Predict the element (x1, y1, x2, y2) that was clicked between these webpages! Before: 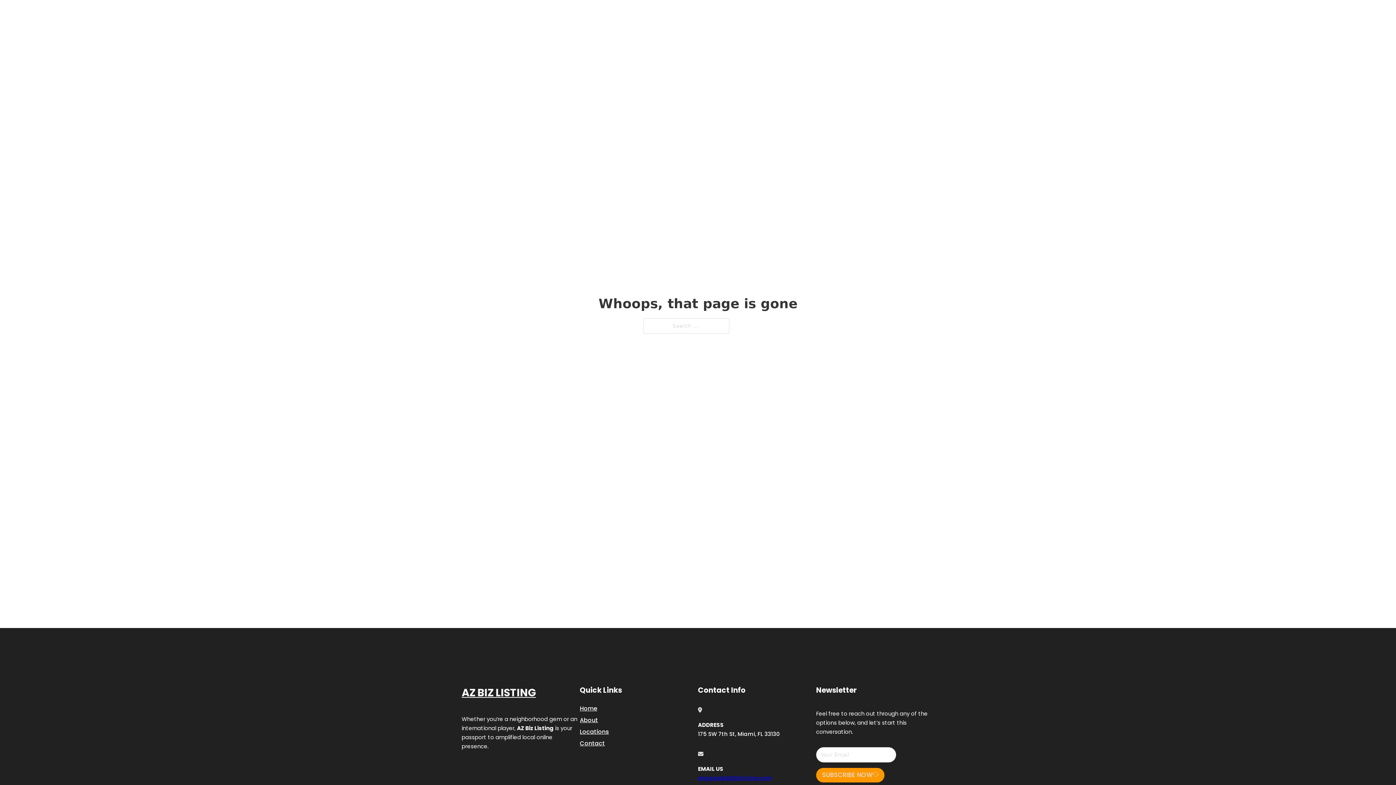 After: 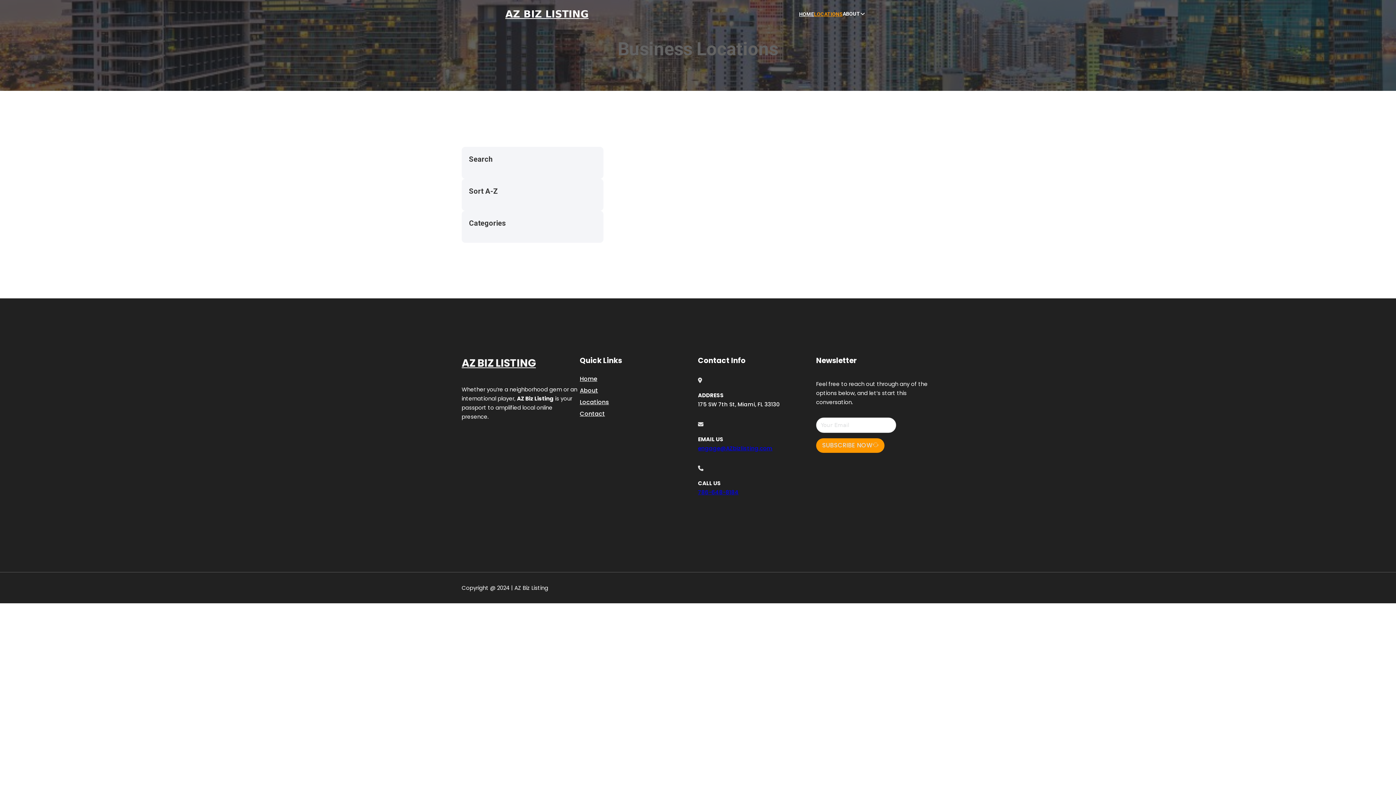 Action: bbox: (814, 10, 842, 18) label: LOCATIONS